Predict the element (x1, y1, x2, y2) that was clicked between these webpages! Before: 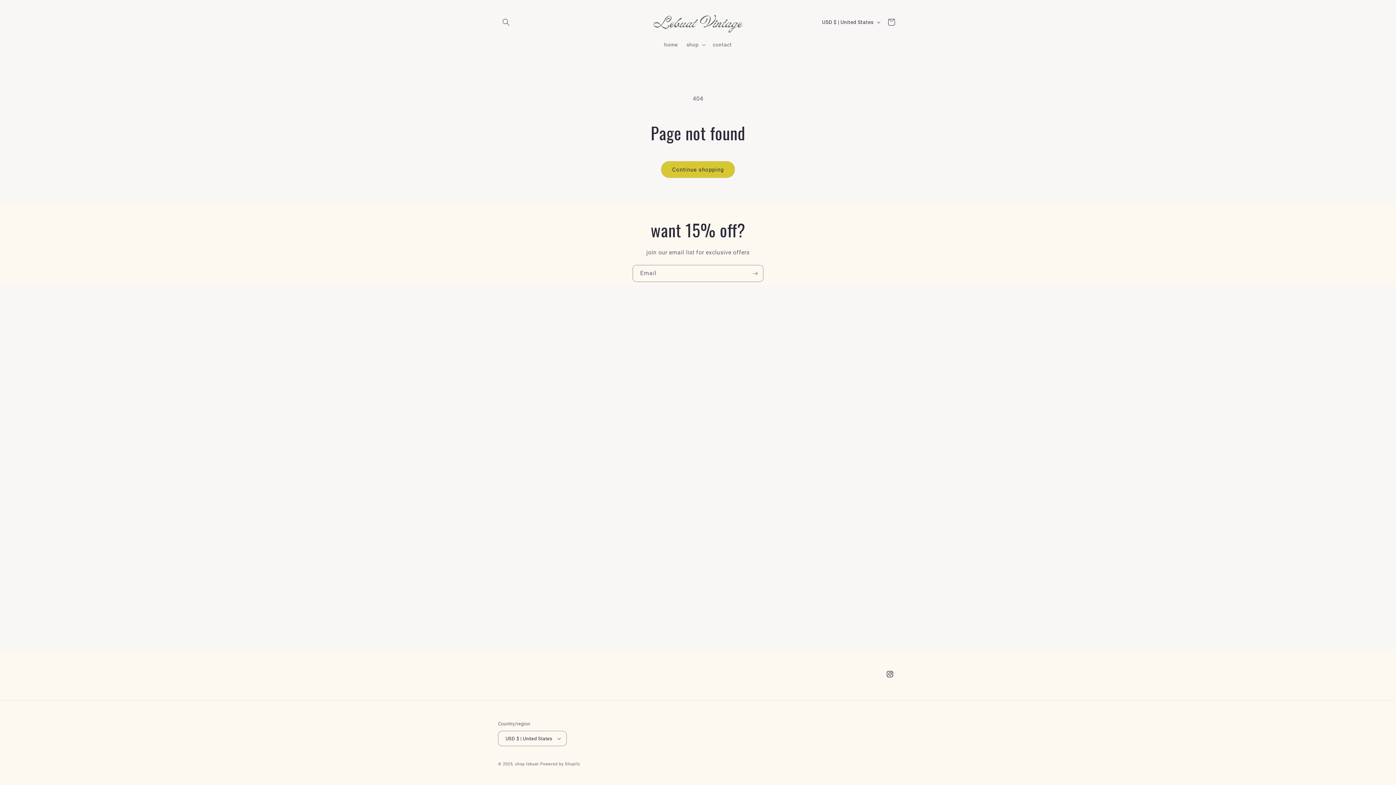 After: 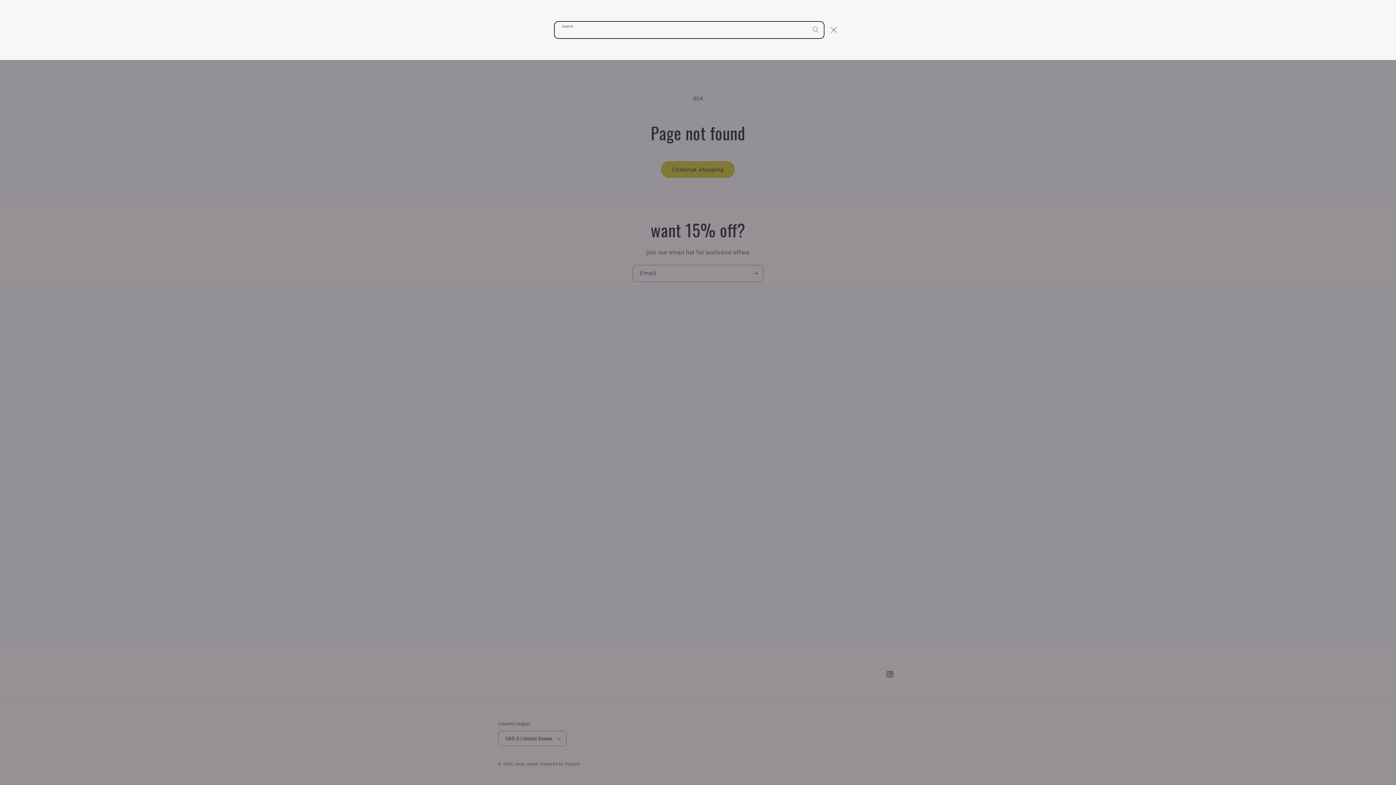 Action: bbox: (498, 14, 514, 30) label: Search